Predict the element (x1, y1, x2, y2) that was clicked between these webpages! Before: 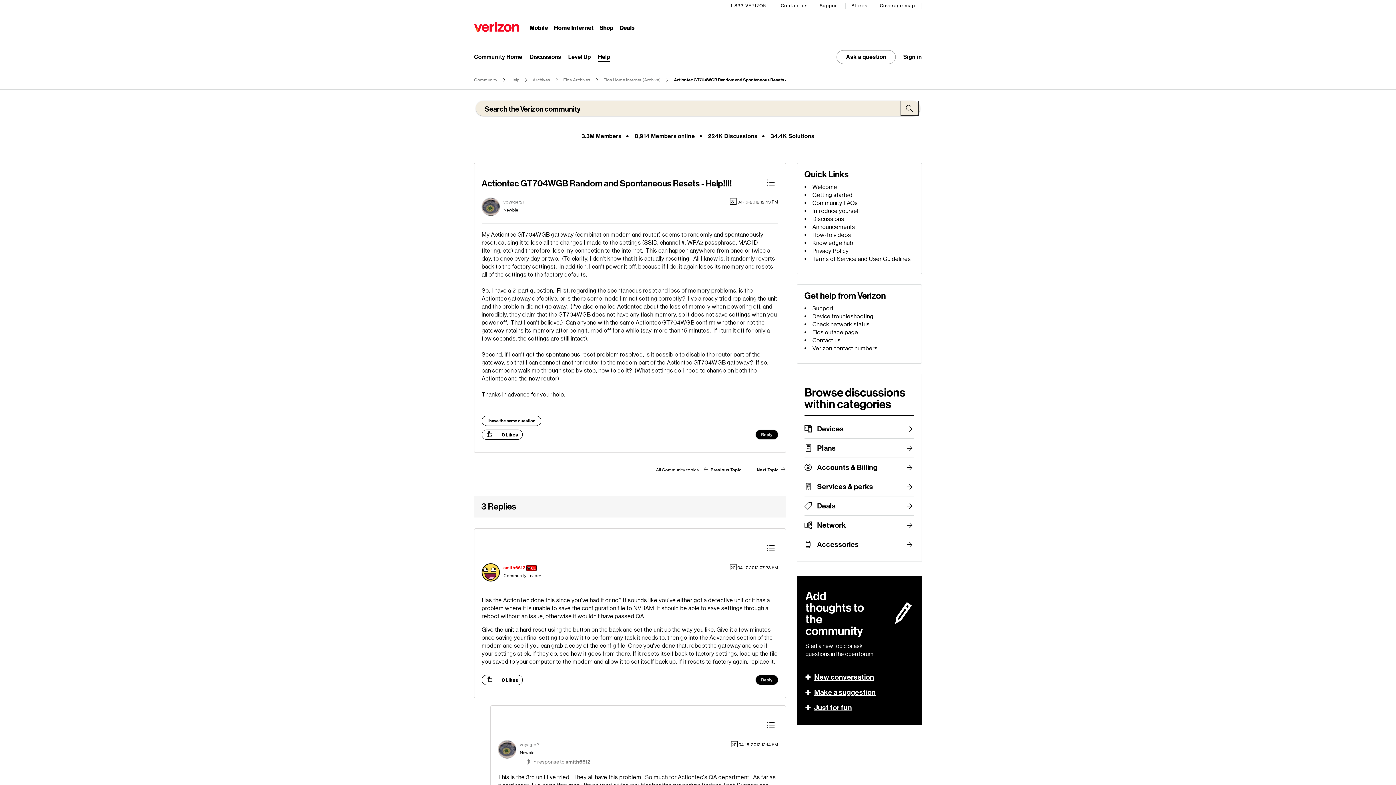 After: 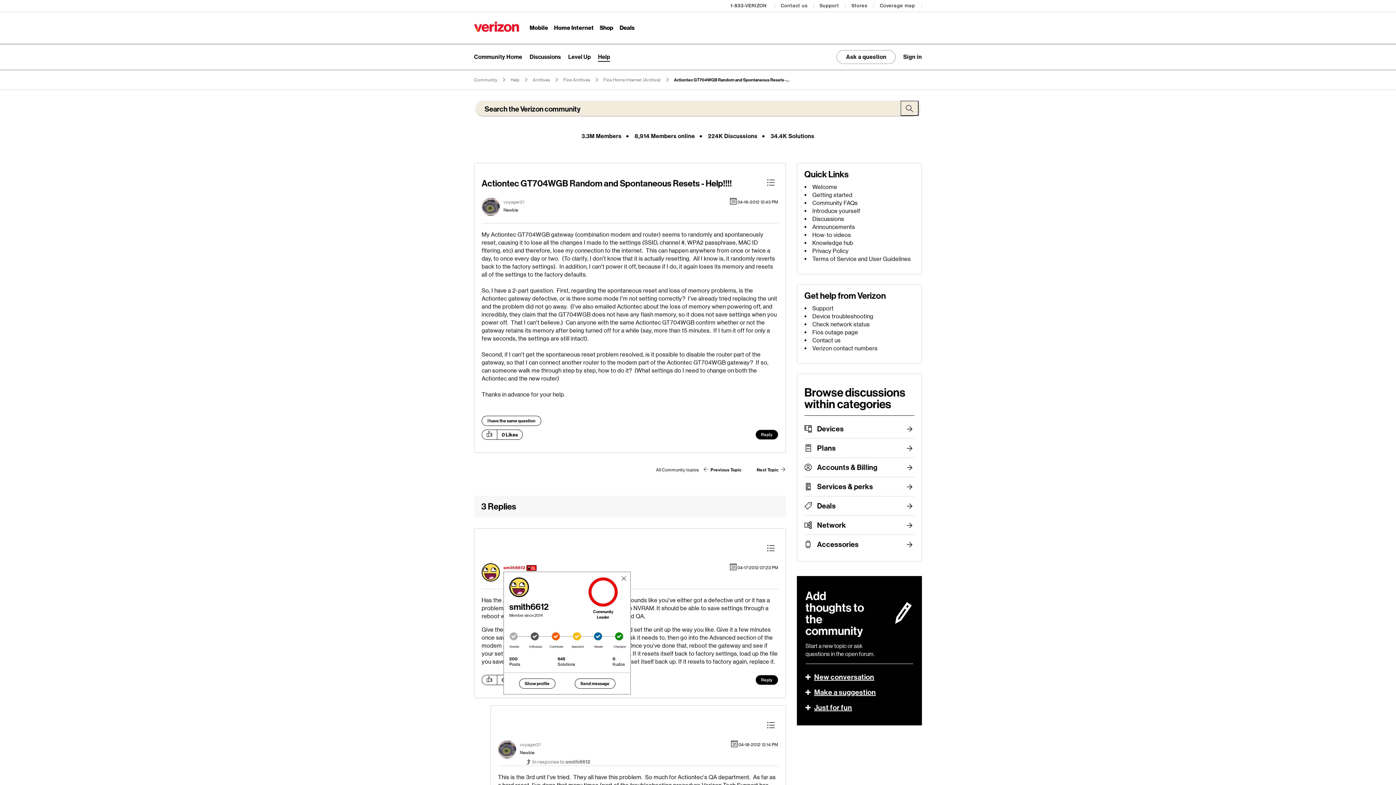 Action: label: View Profile of smith6612 bbox: (503, 565, 525, 570)